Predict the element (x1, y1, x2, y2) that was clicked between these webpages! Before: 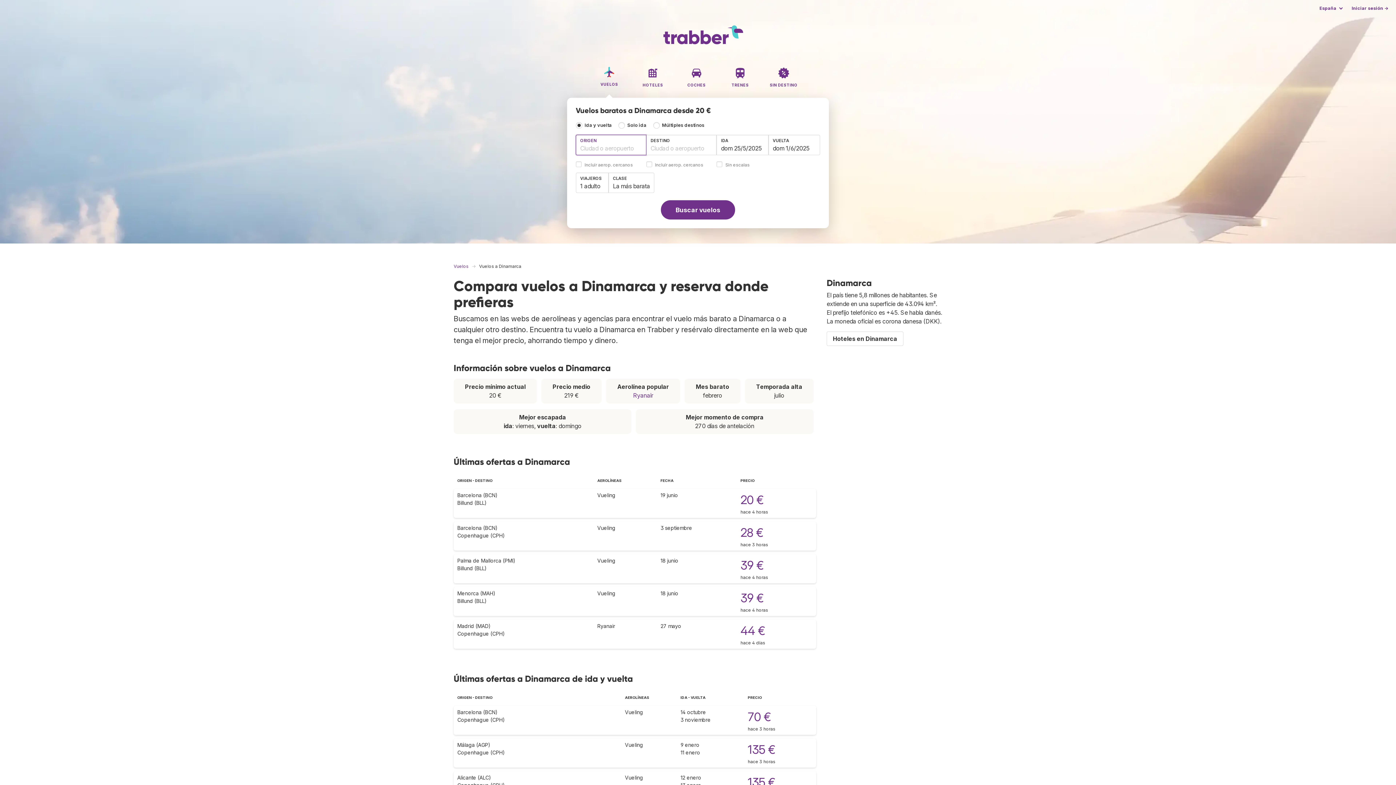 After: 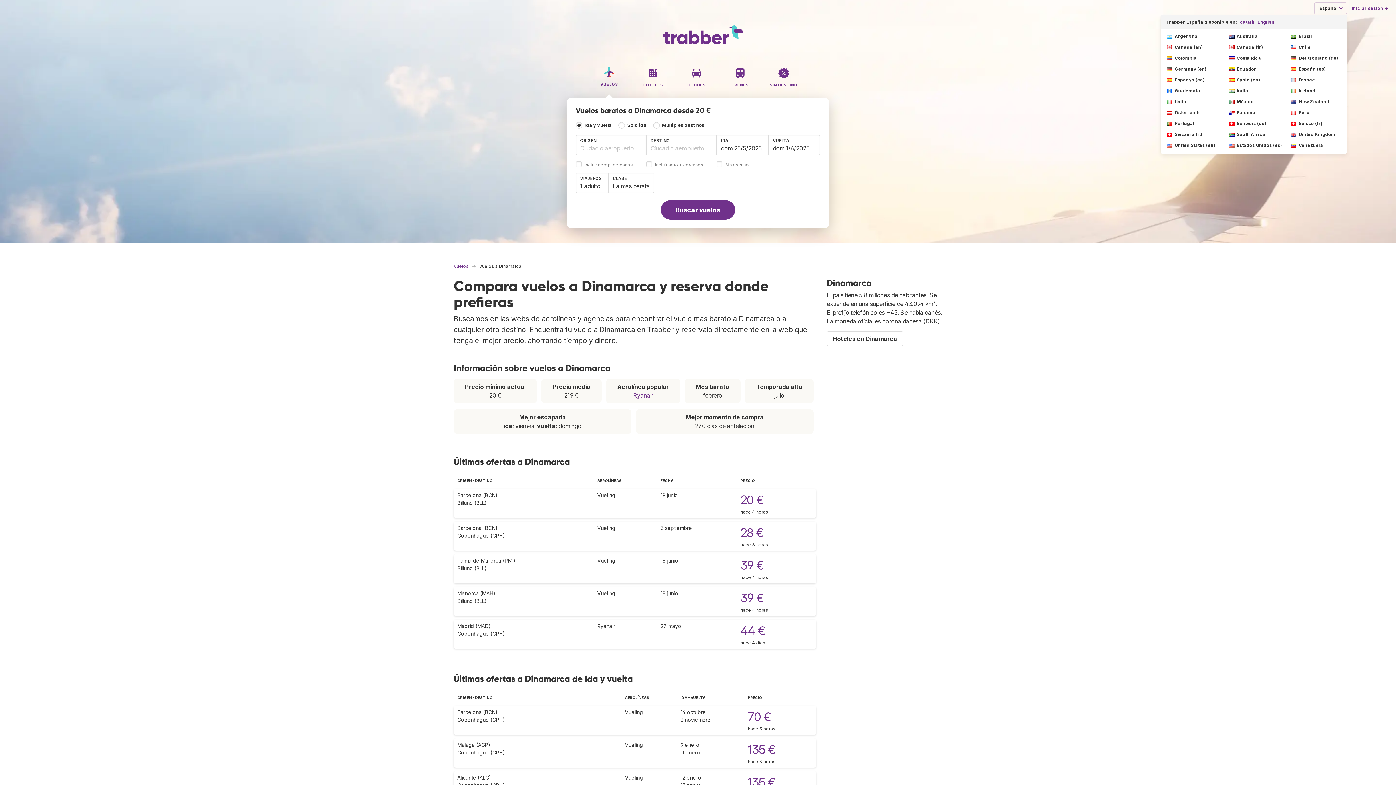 Action: label: España bbox: (1315, 2, 1347, 13)